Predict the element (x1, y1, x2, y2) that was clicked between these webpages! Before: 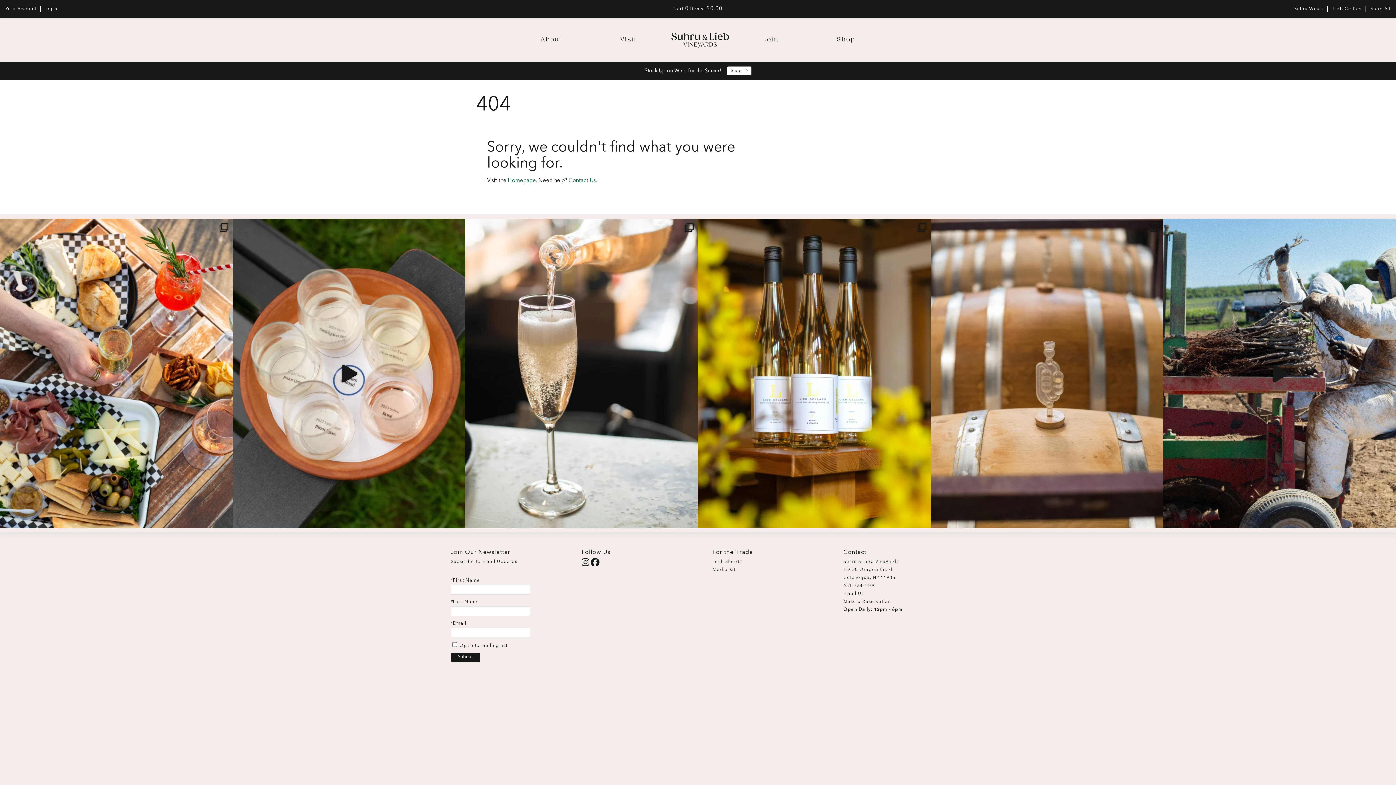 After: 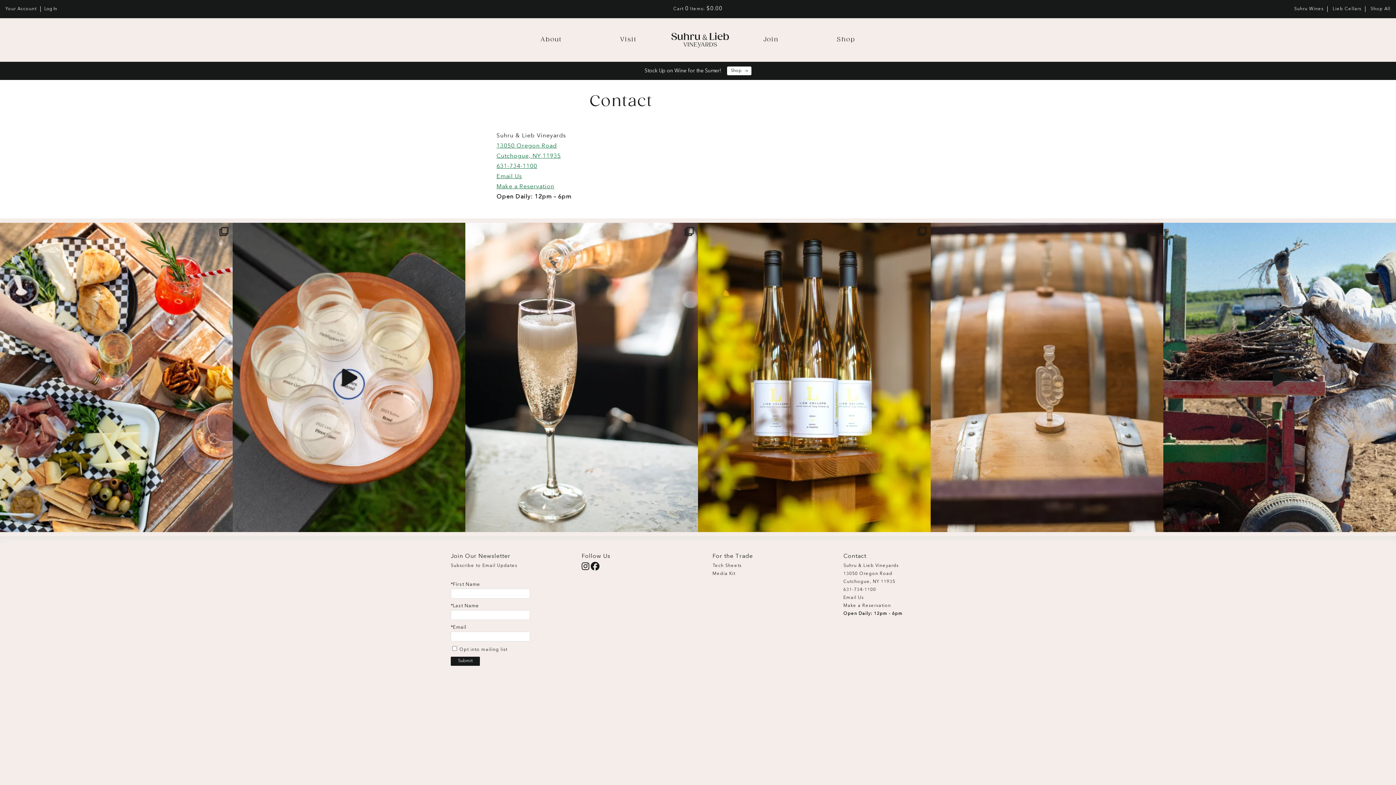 Action: bbox: (568, 178, 596, 183) label: Contact Us